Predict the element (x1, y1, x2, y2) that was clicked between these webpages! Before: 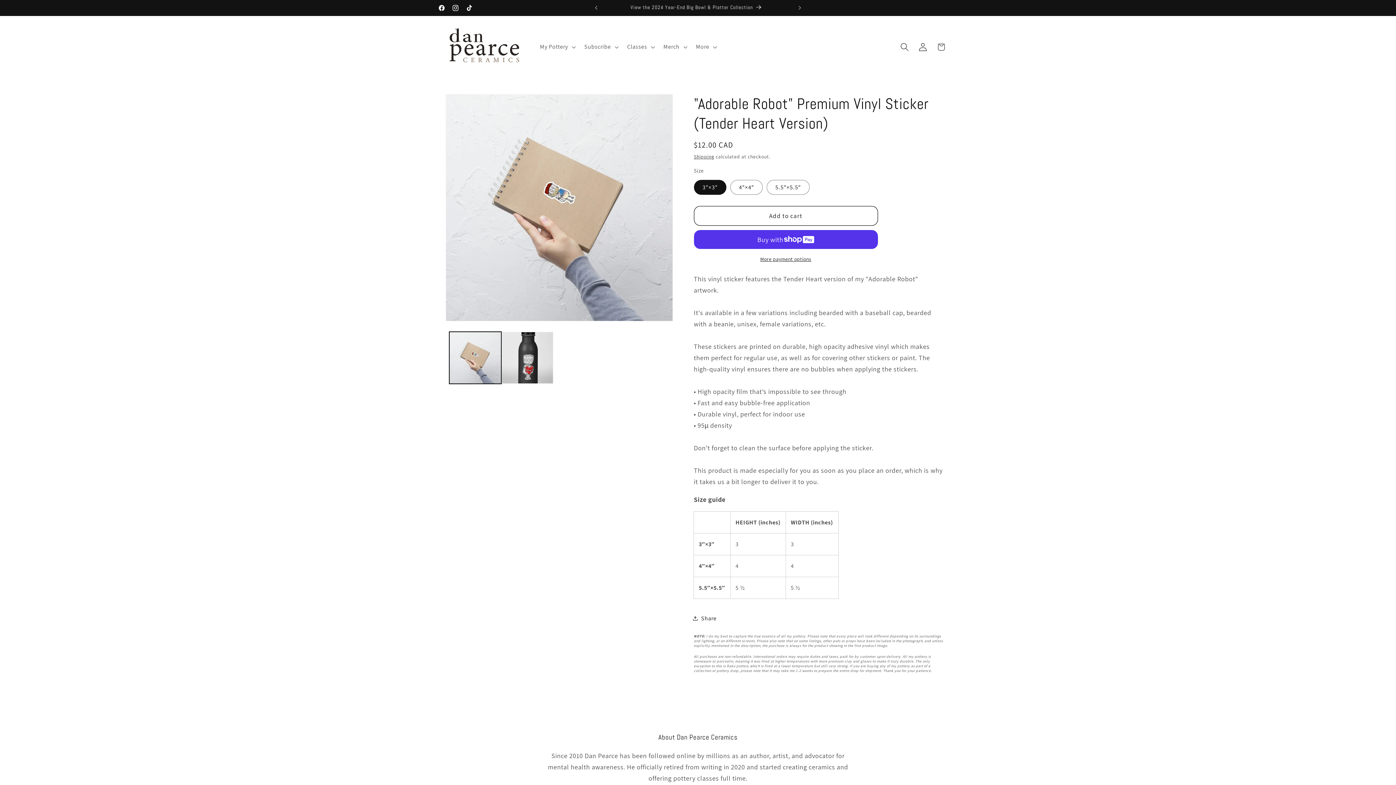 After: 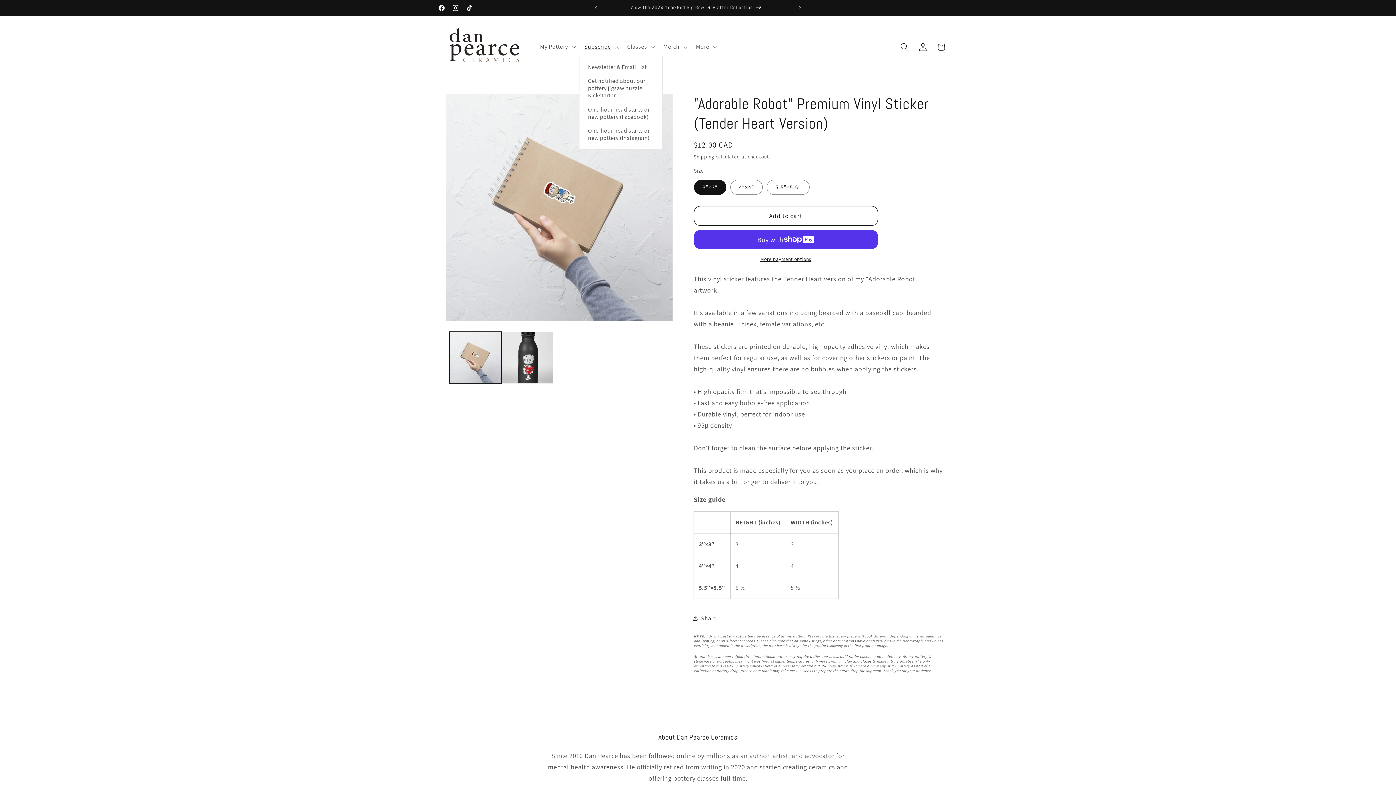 Action: label: Subscribe bbox: (579, 38, 622, 55)